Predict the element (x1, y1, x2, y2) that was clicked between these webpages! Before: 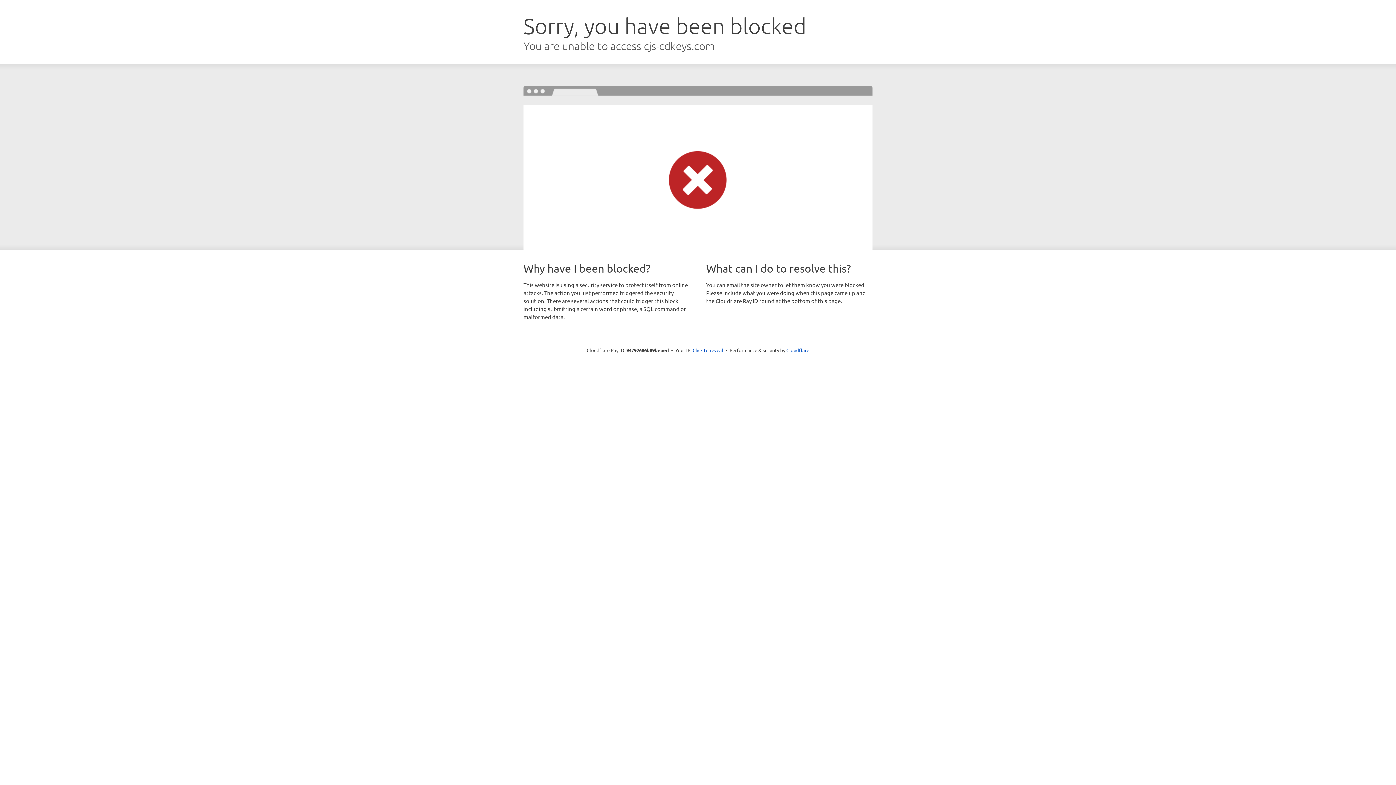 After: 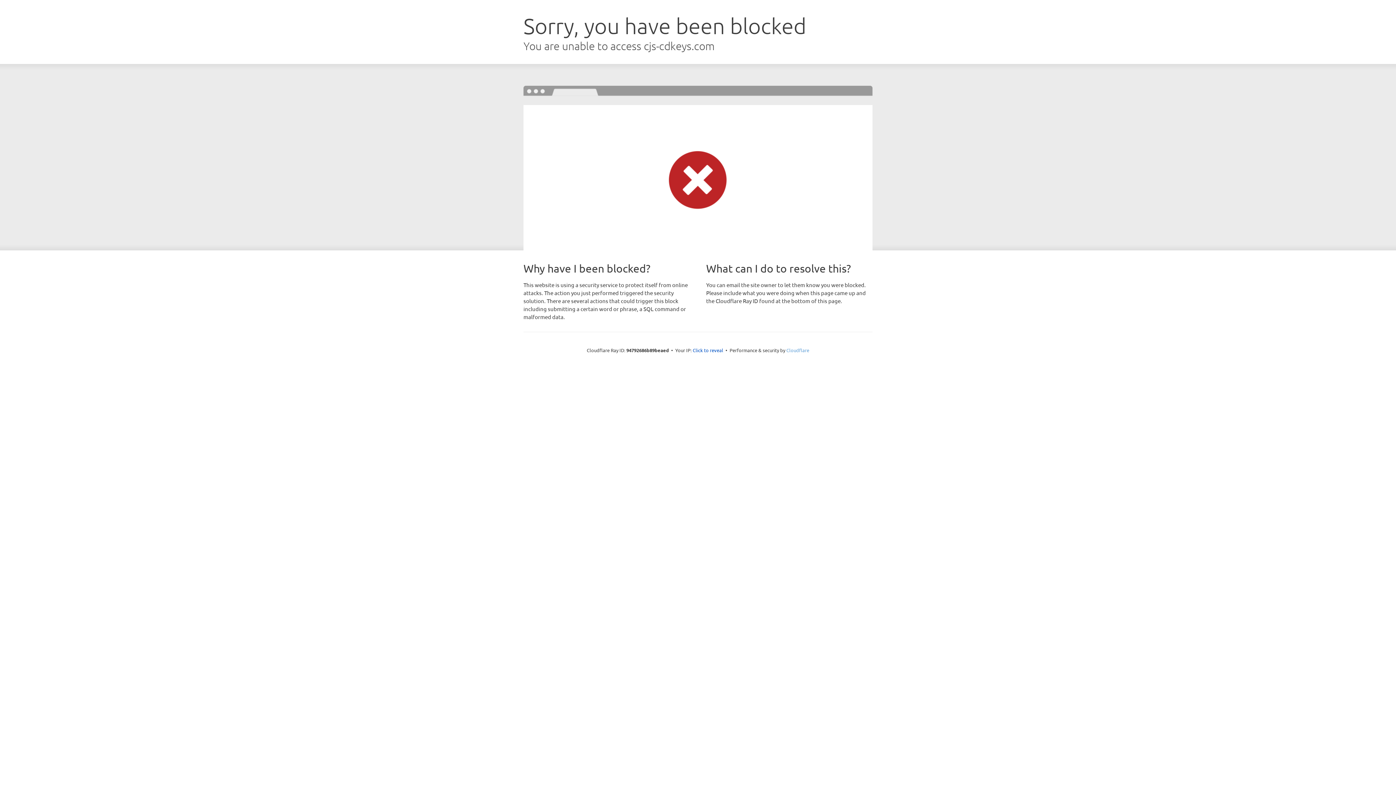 Action: label: Cloudflare bbox: (786, 347, 809, 353)